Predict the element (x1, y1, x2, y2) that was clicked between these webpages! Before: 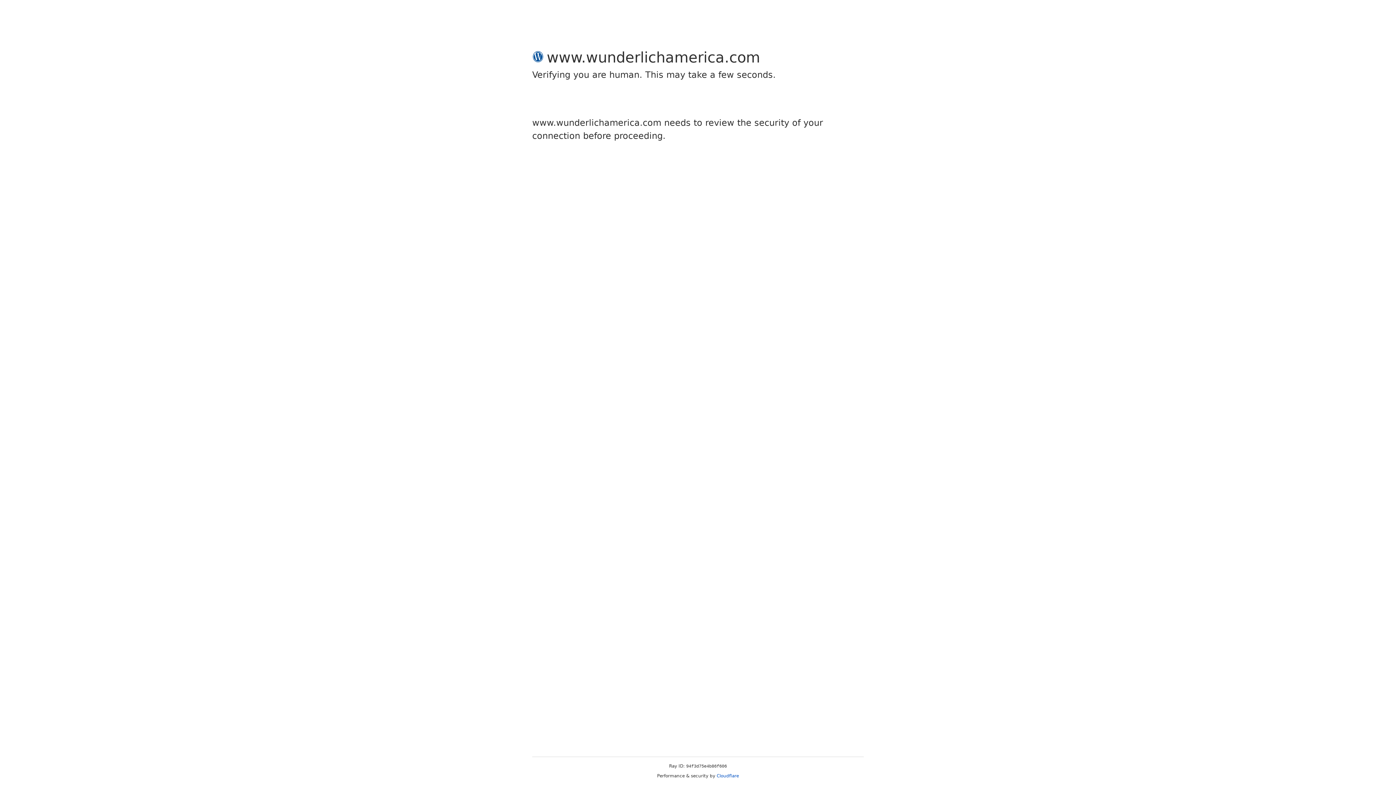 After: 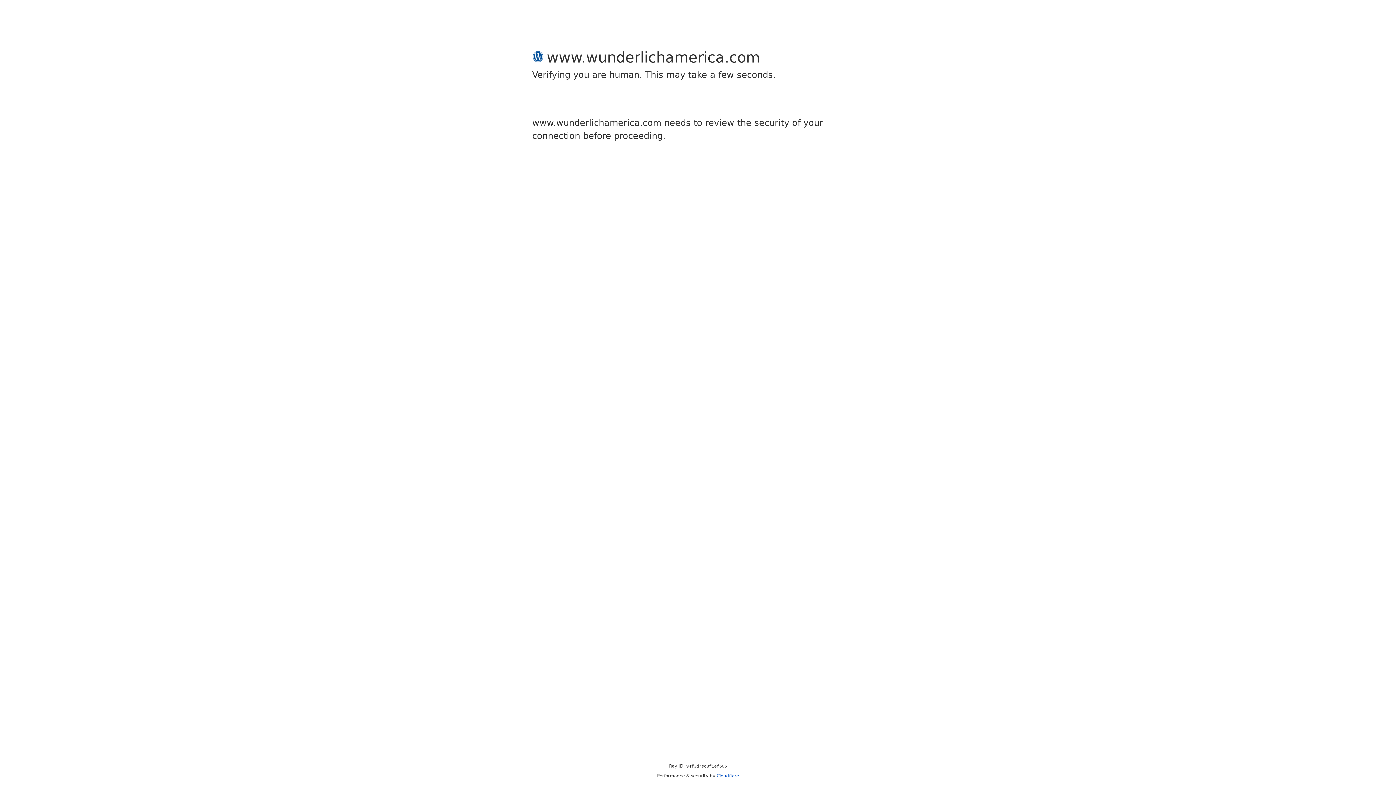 Action: bbox: (716, 773, 739, 778) label: Cloudflare